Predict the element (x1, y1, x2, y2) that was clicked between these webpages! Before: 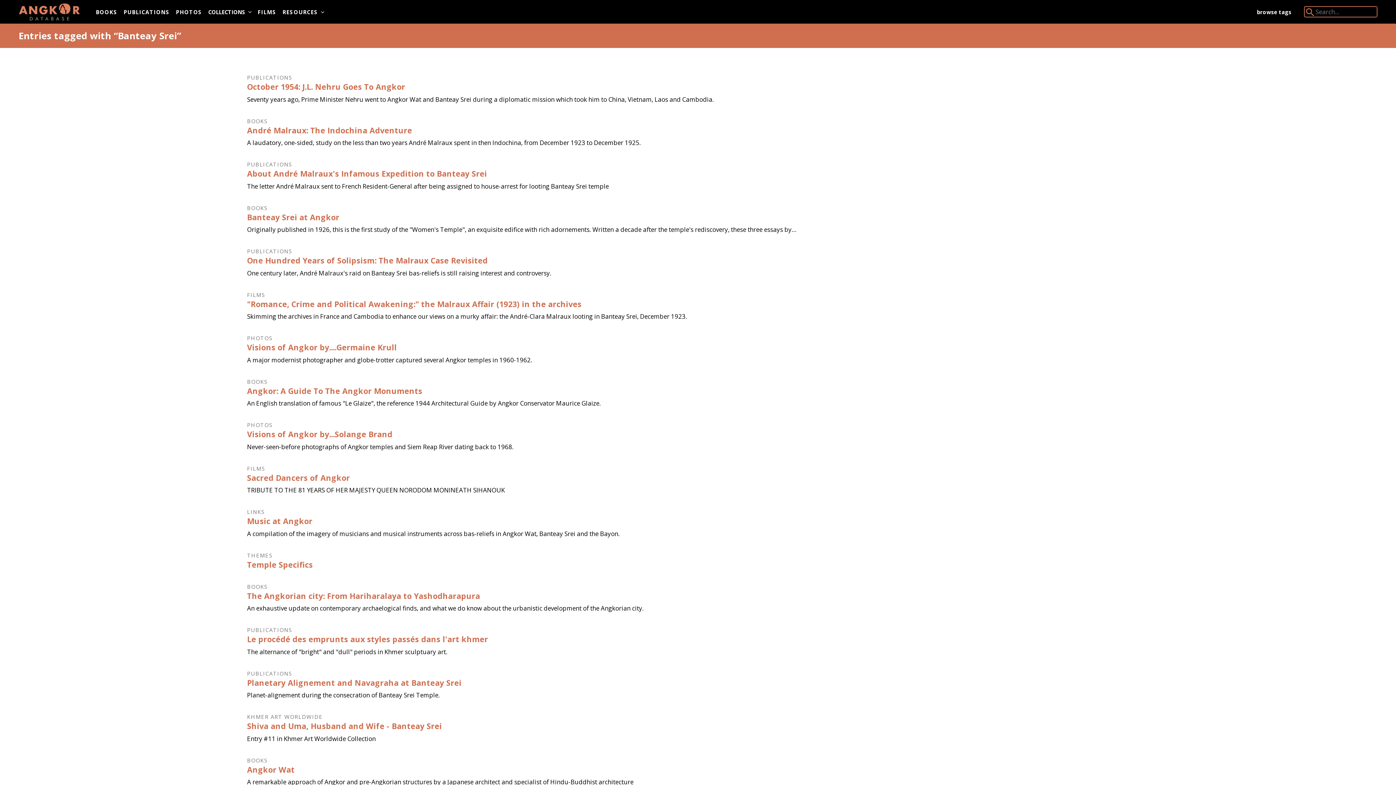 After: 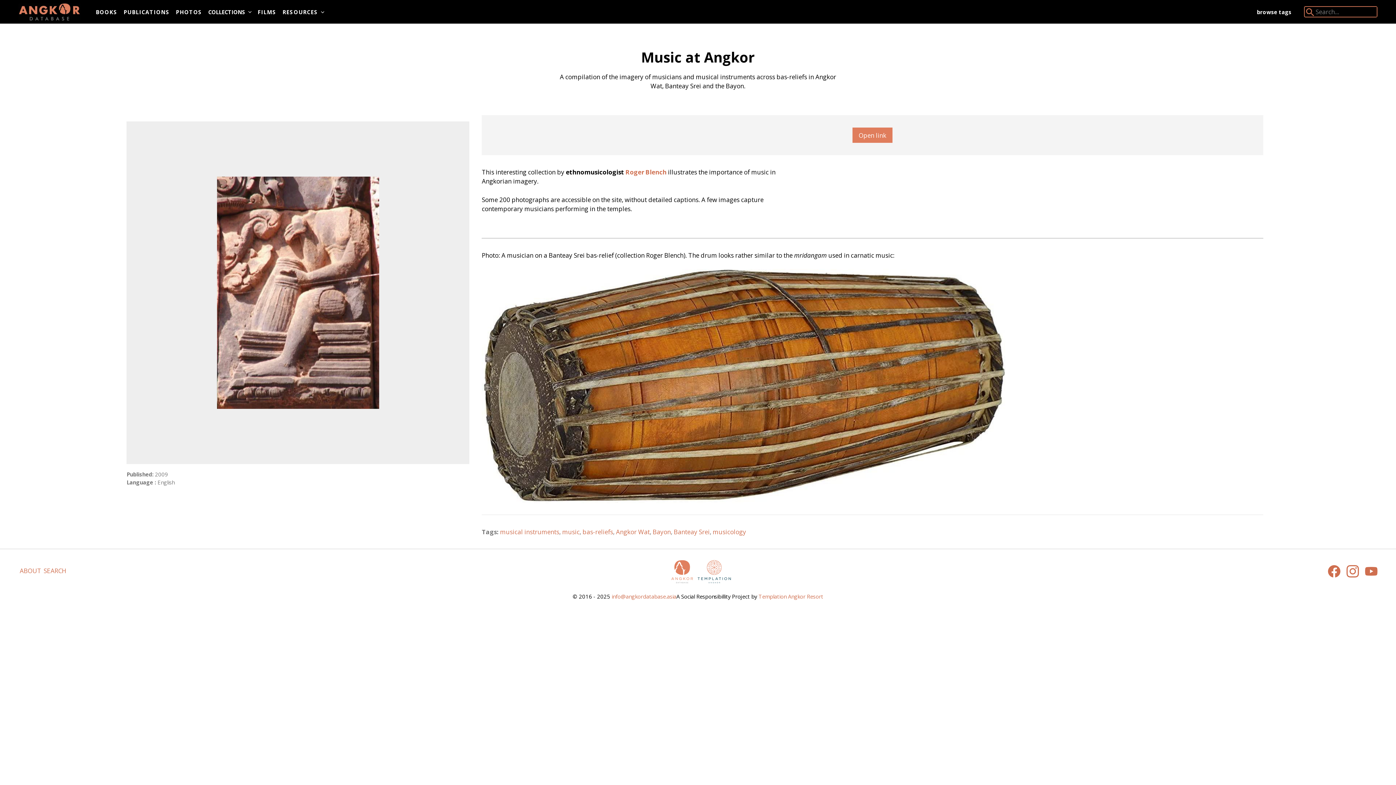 Action: bbox: (247, 516, 312, 526) label: Music at Angkor